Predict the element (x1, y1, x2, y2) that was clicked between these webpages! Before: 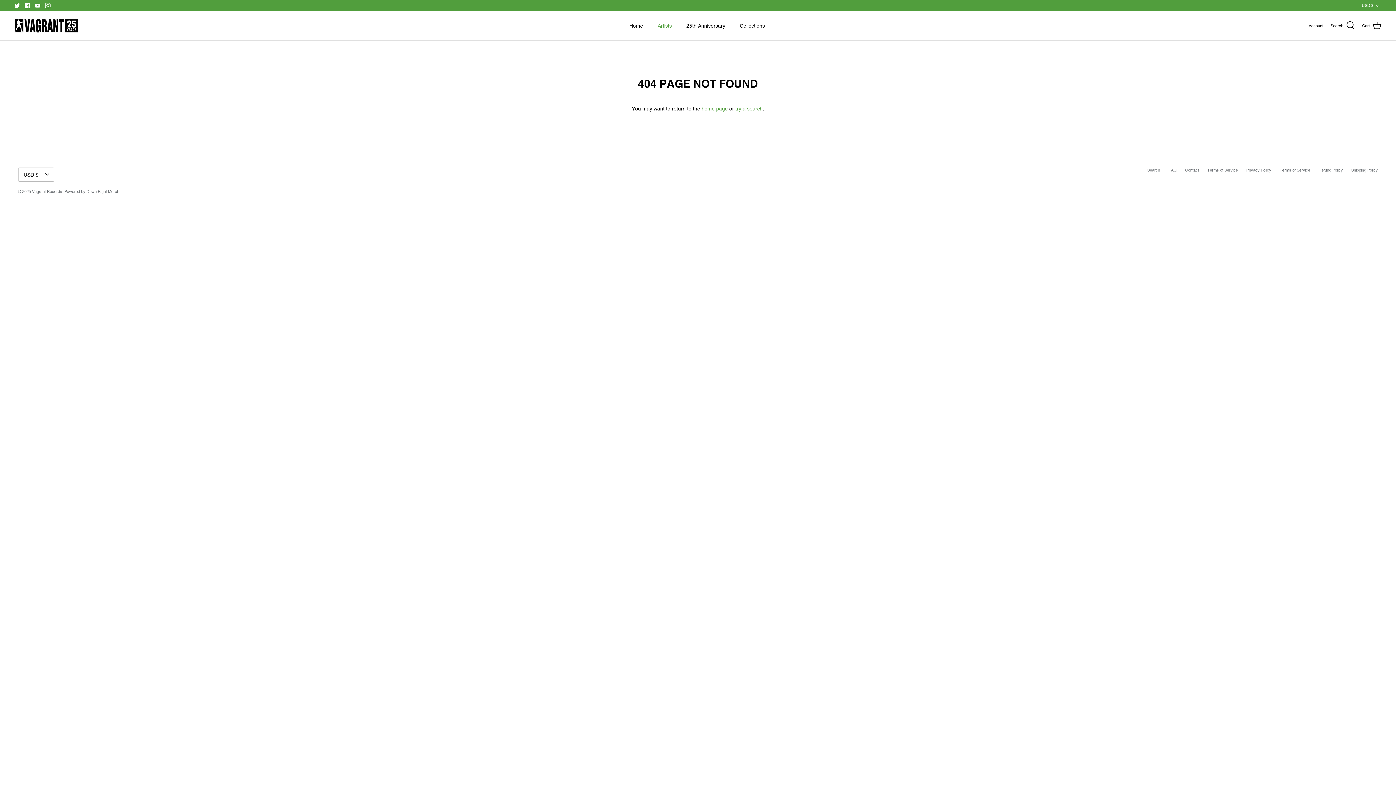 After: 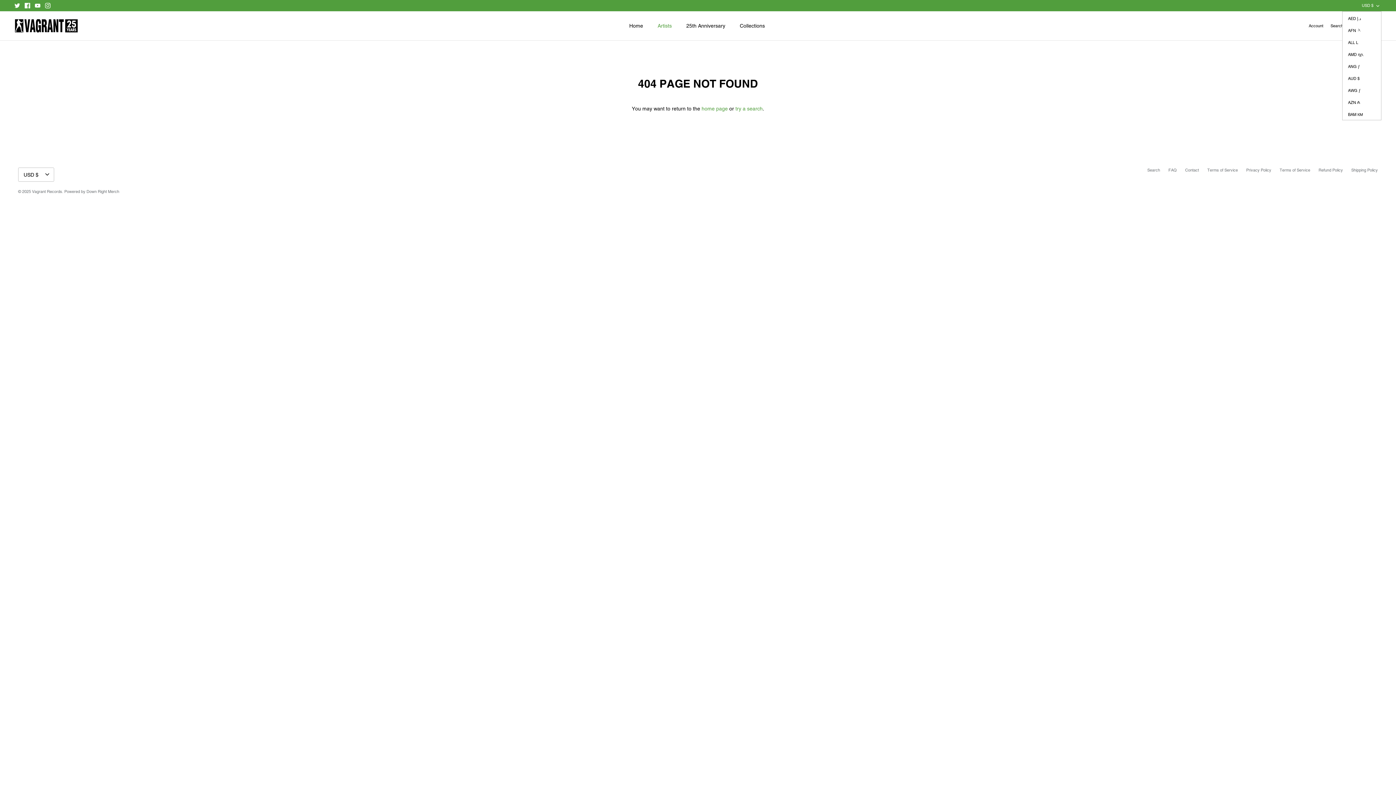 Action: bbox: (1362, 0, 1381, 11) label: USD $